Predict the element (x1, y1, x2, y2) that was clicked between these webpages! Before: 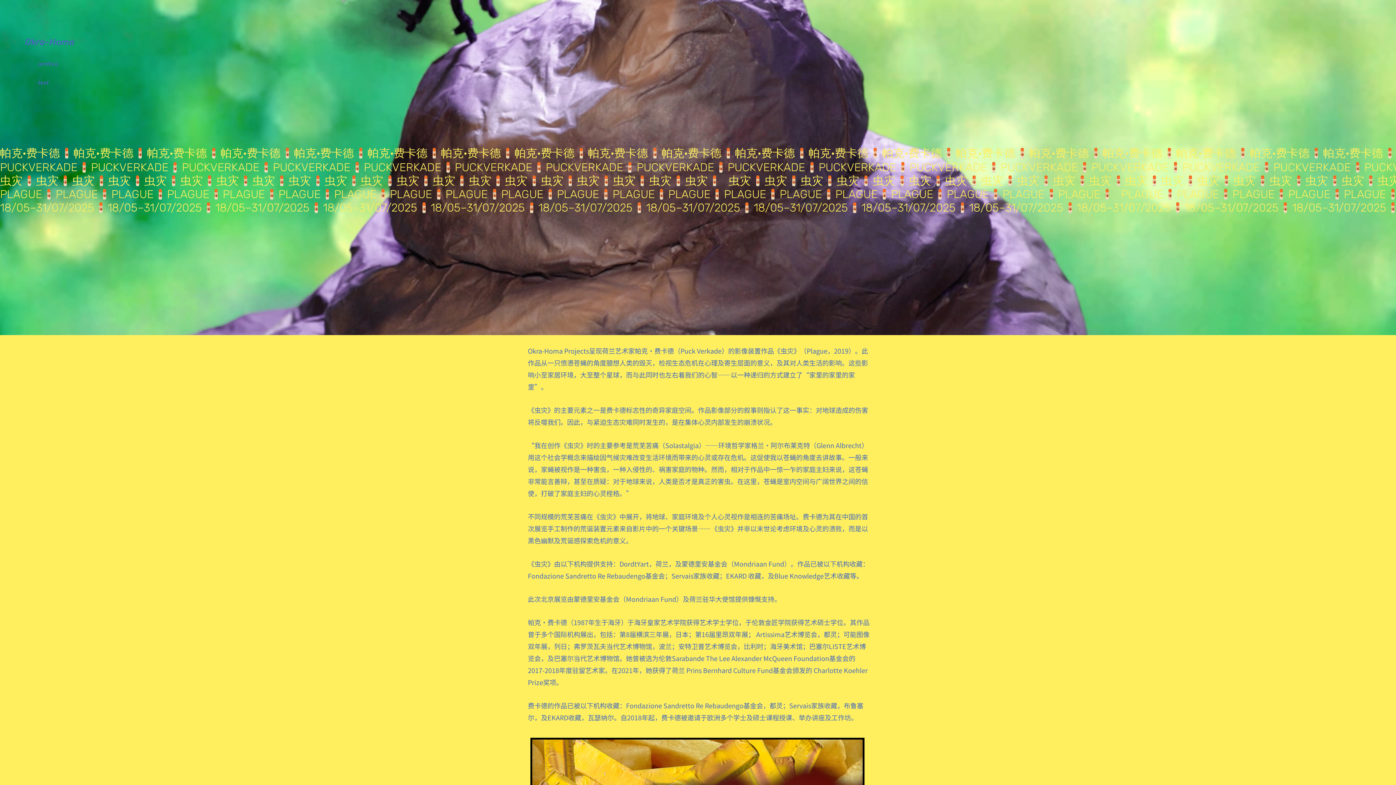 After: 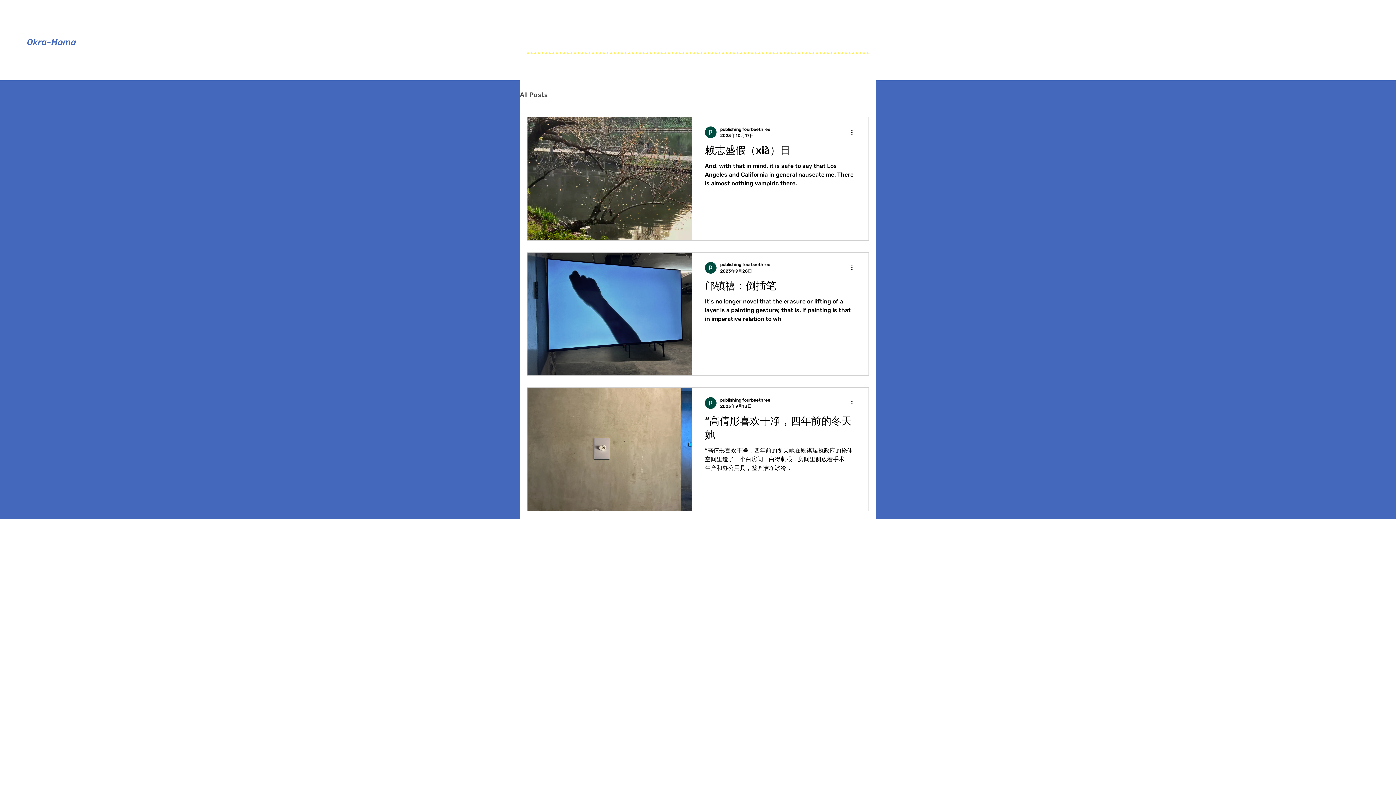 Action: label: text bbox: (38, 73, 64, 92)